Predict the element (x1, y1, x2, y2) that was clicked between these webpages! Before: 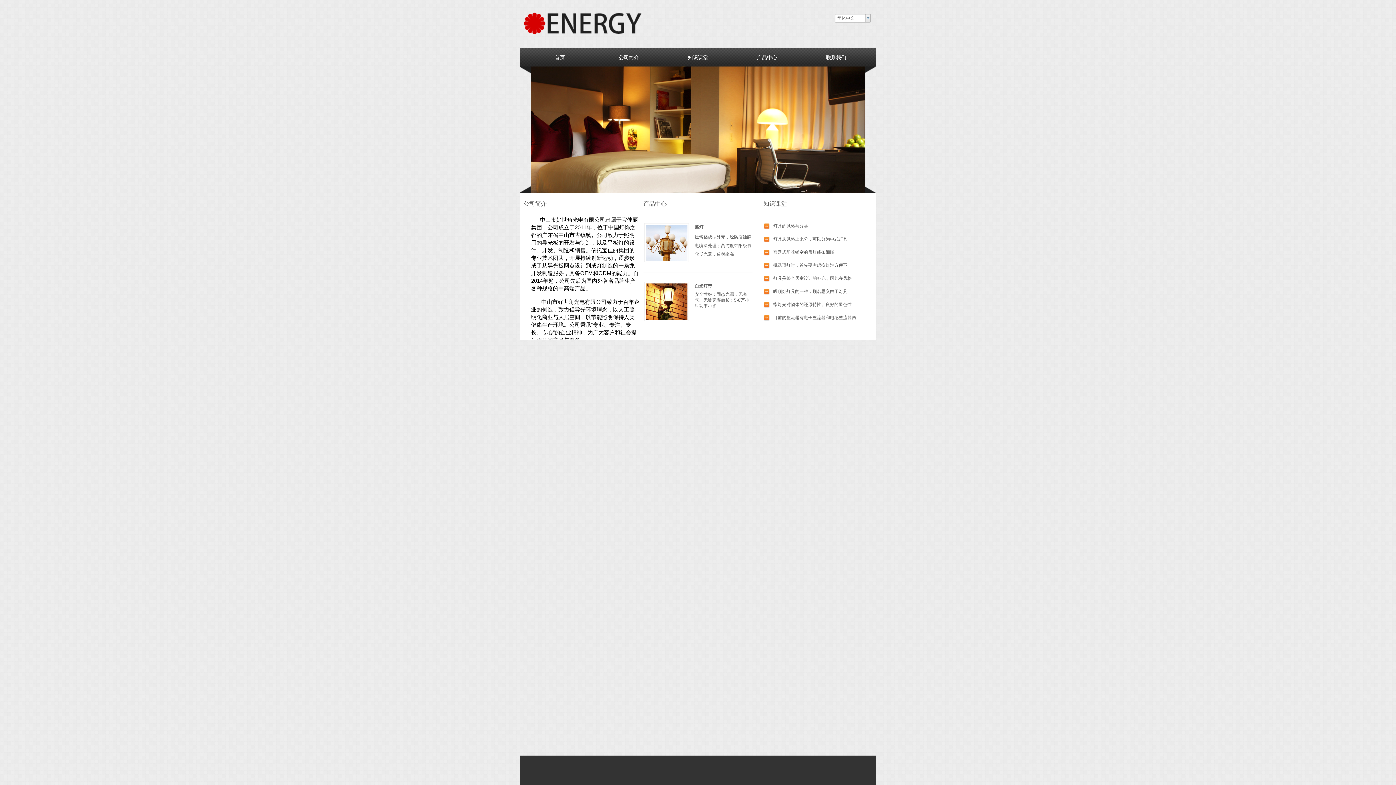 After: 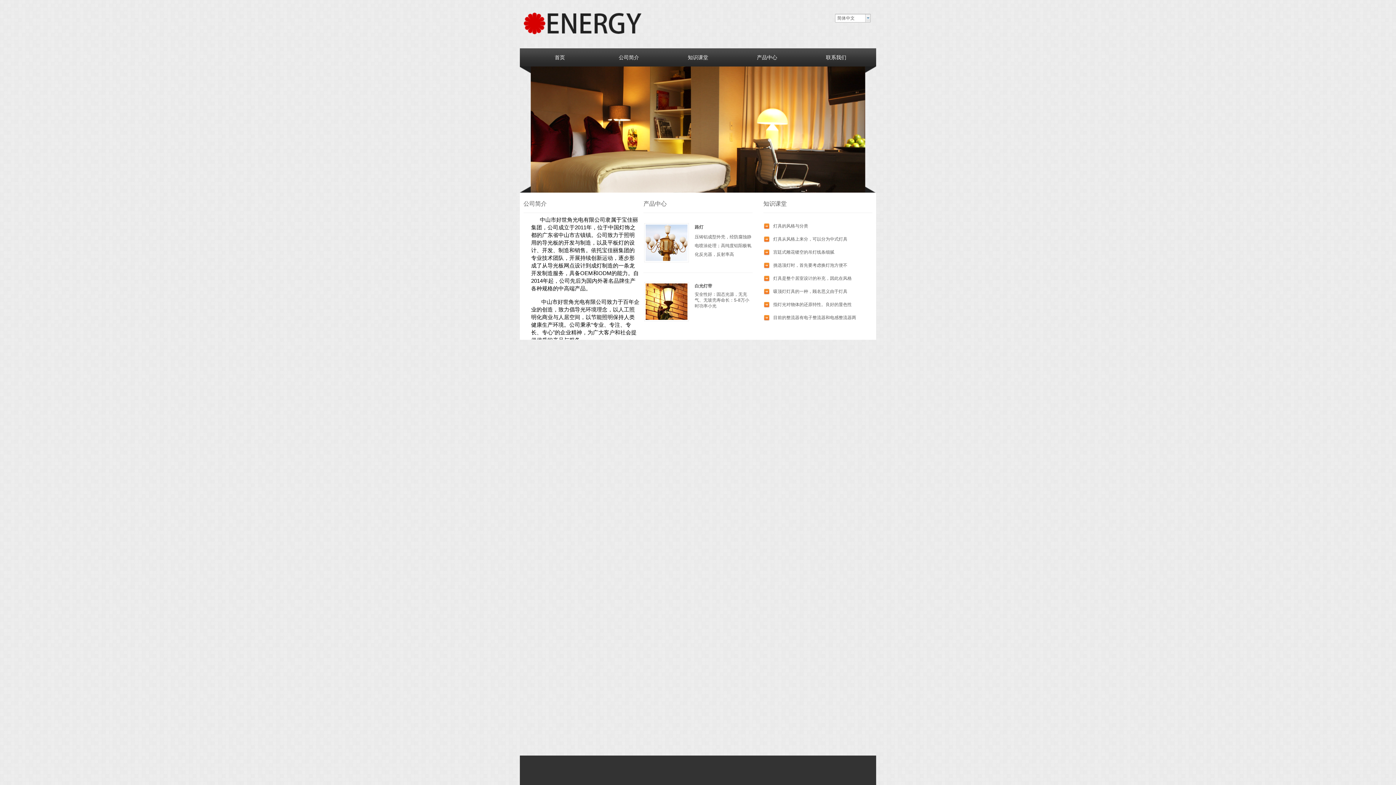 Action: label: 首页 bbox: (525, 48, 594, 66)